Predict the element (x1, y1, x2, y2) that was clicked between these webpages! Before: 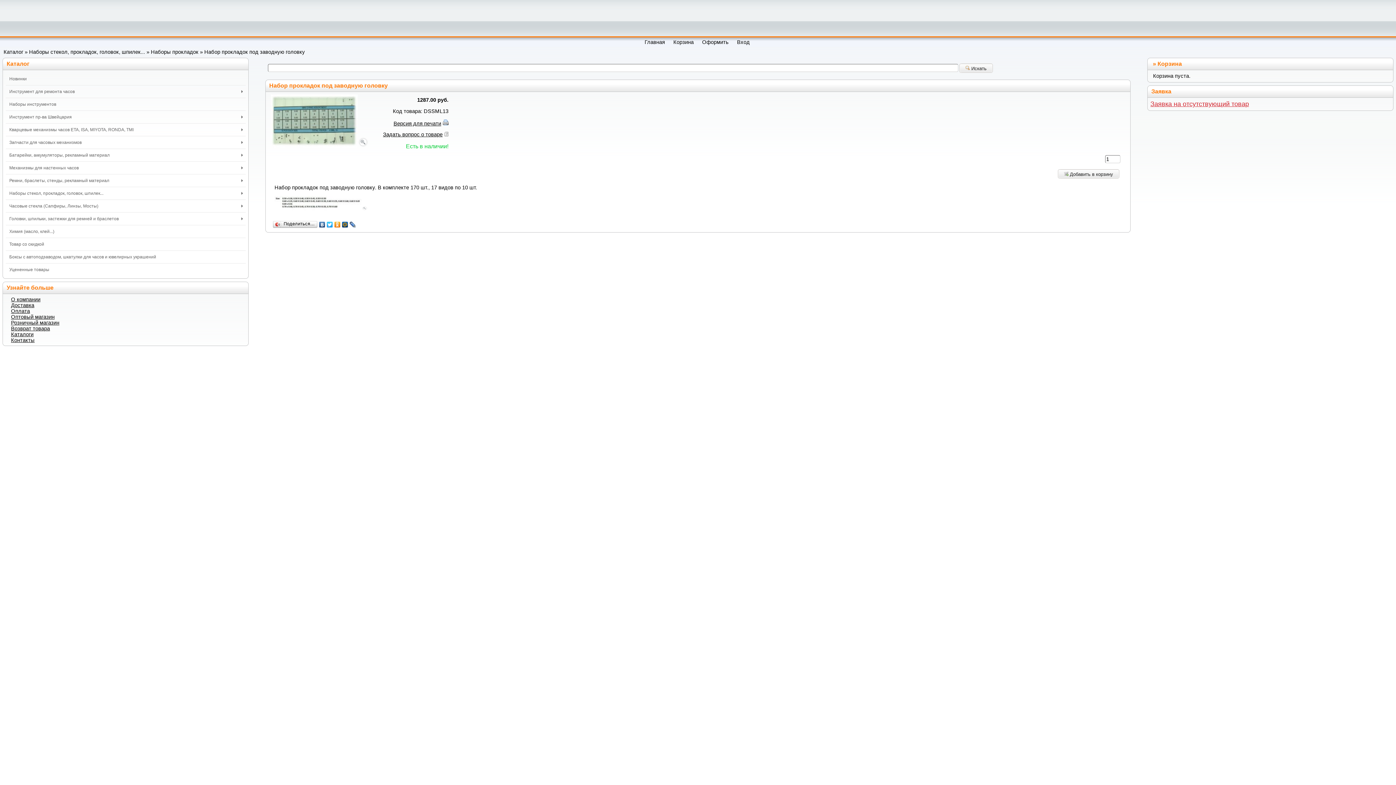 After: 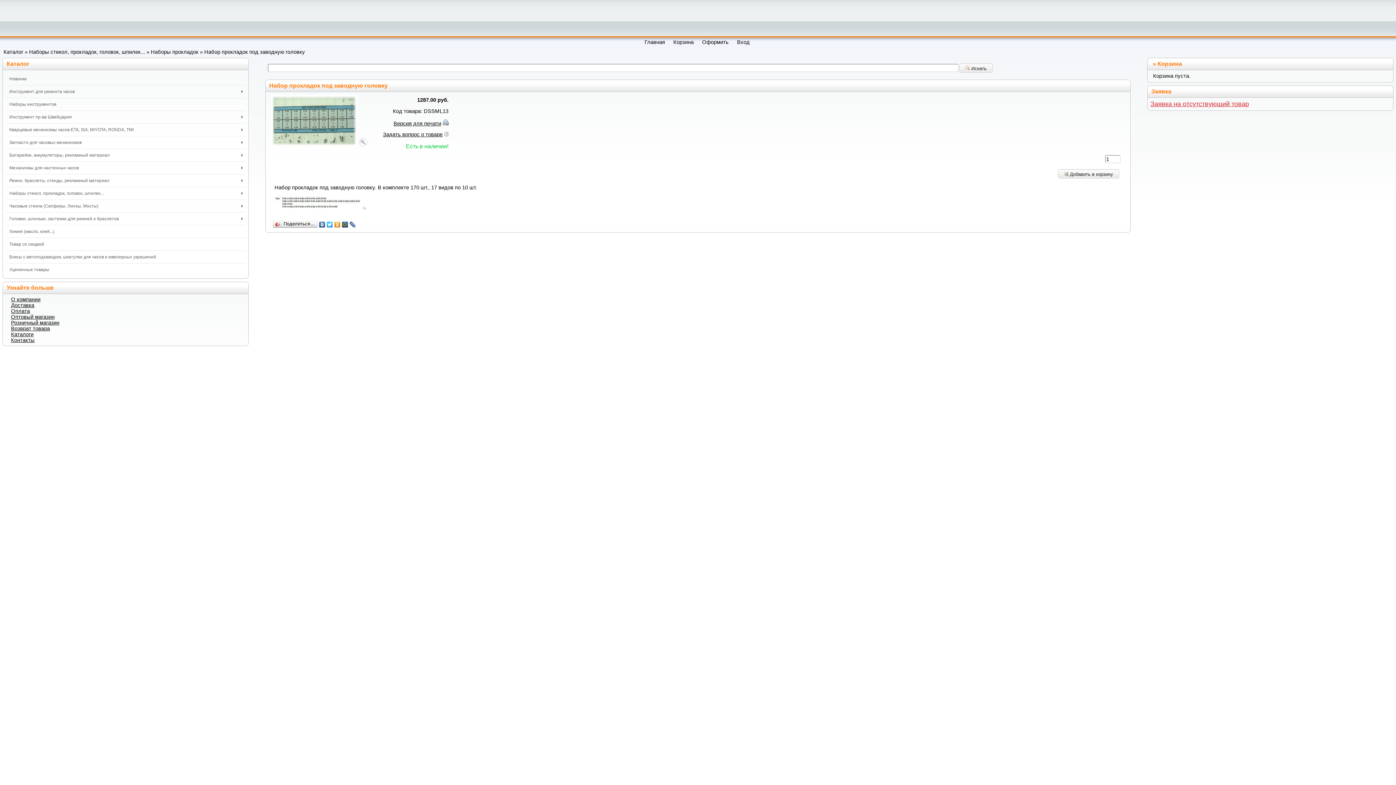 Action: bbox: (341, 219, 349, 229)